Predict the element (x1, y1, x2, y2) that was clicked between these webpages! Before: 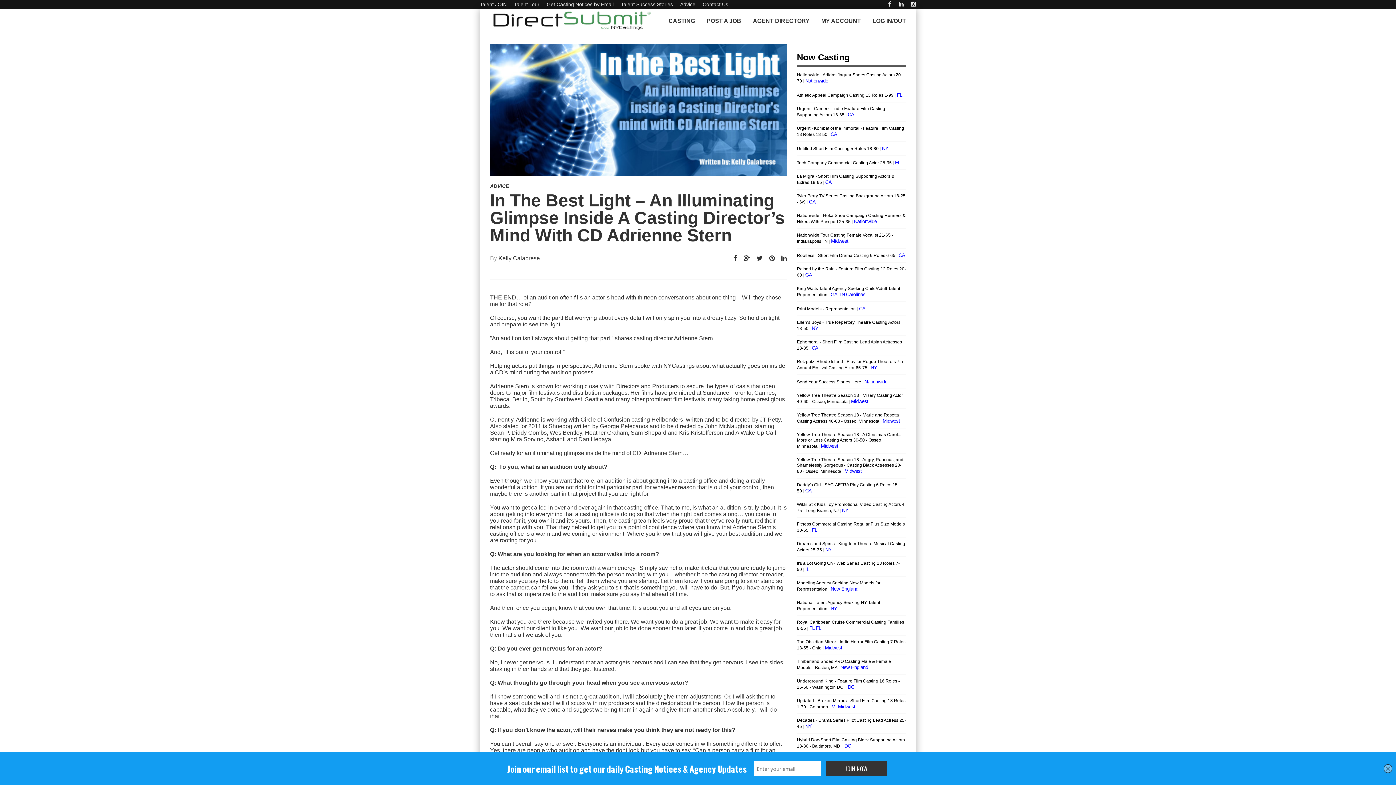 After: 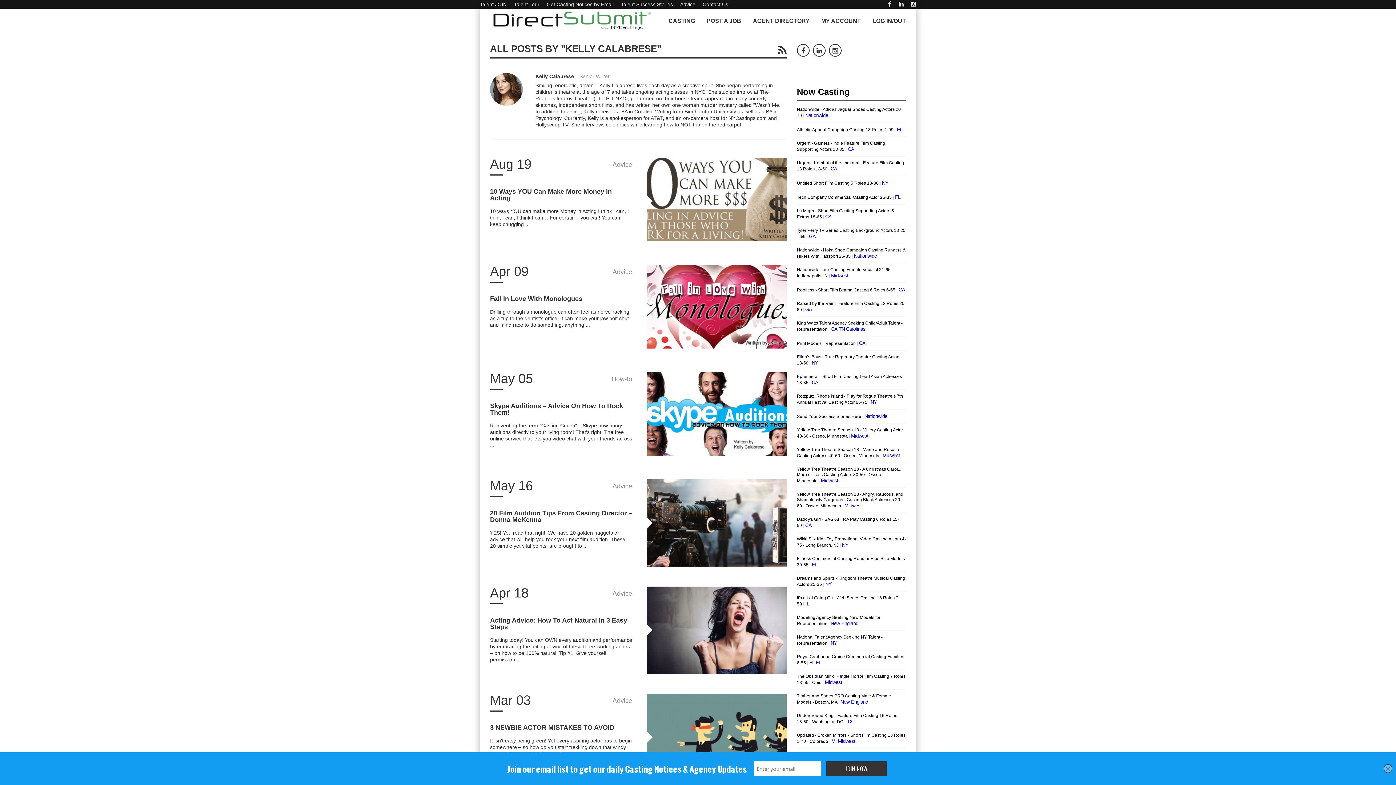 Action: bbox: (498, 255, 540, 261) label: Kelly Calabrese